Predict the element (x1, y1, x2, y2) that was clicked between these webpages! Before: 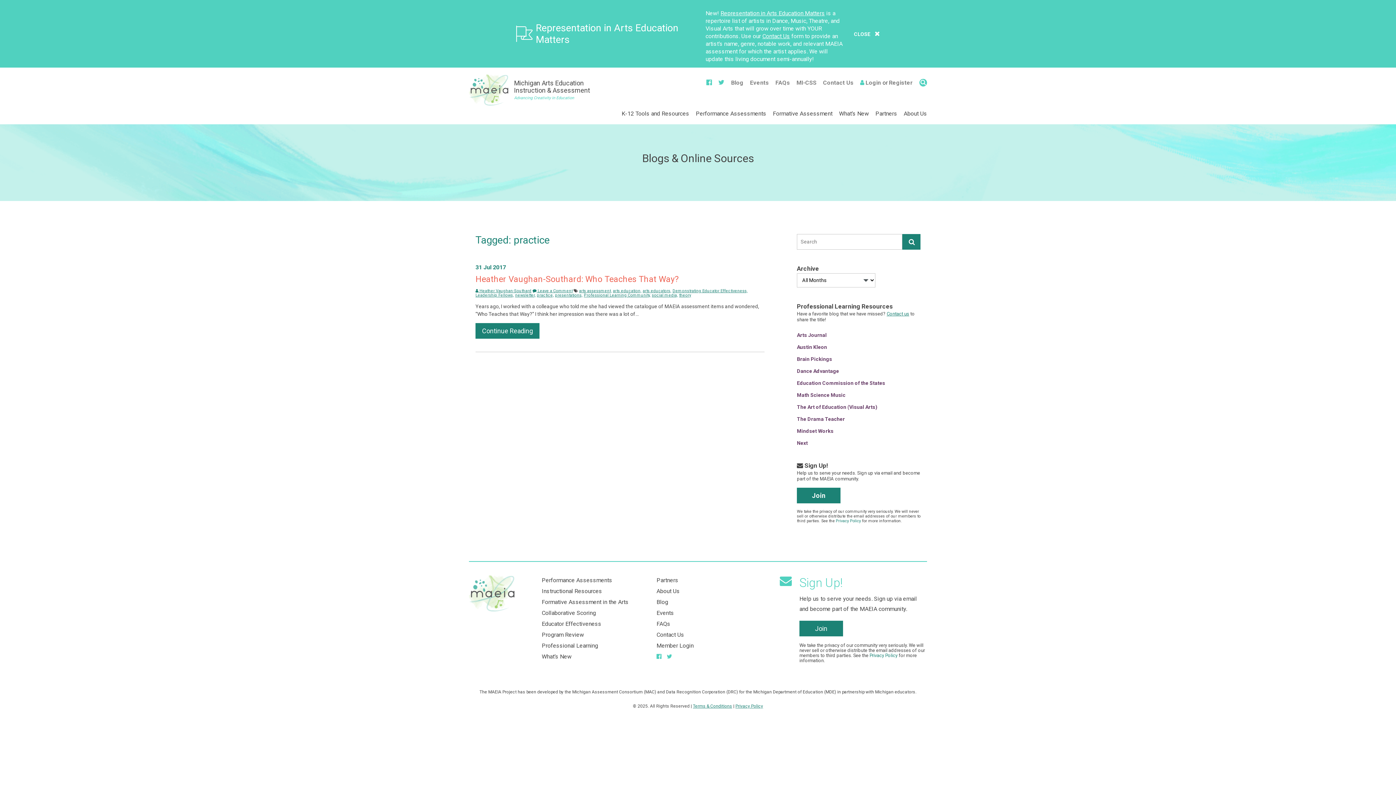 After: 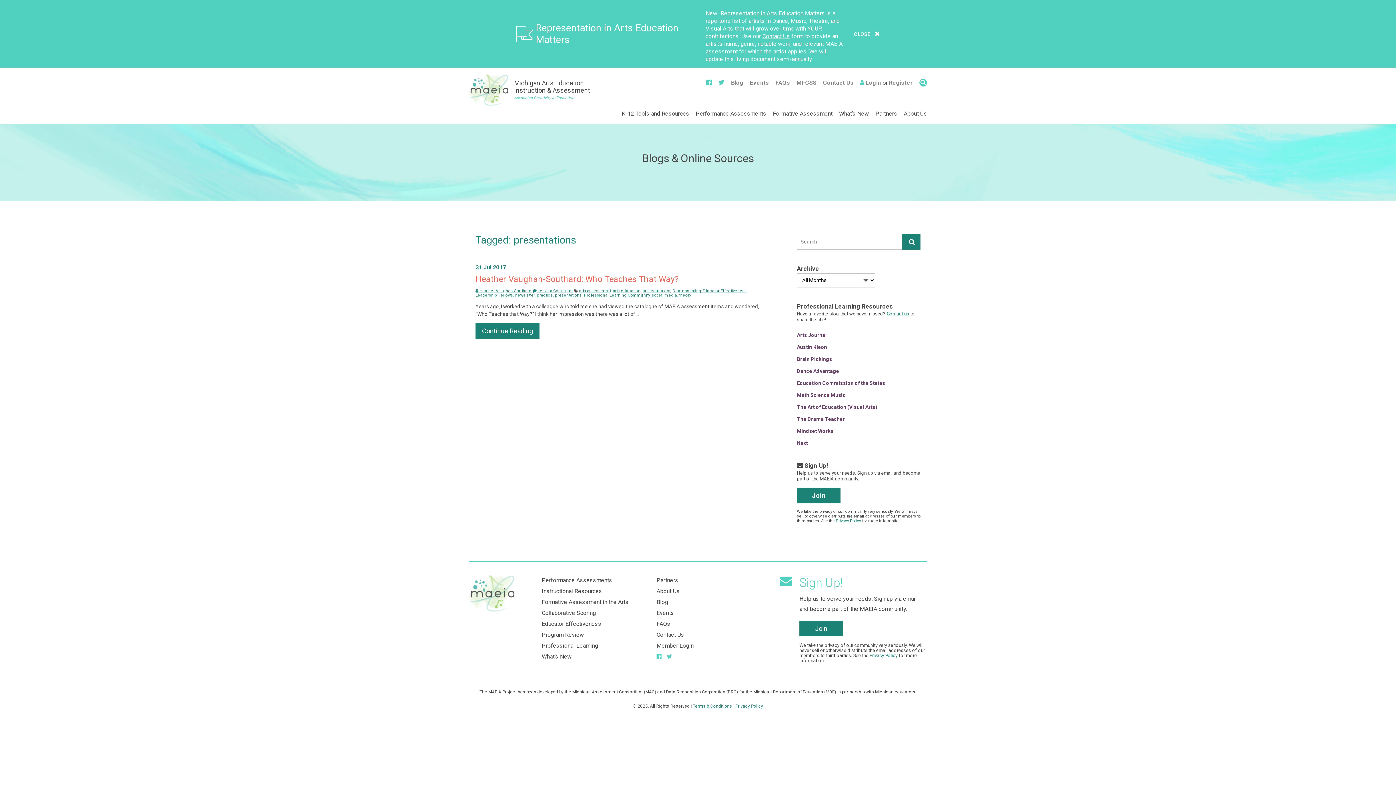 Action: label: presentations, bbox: (555, 293, 582, 297)